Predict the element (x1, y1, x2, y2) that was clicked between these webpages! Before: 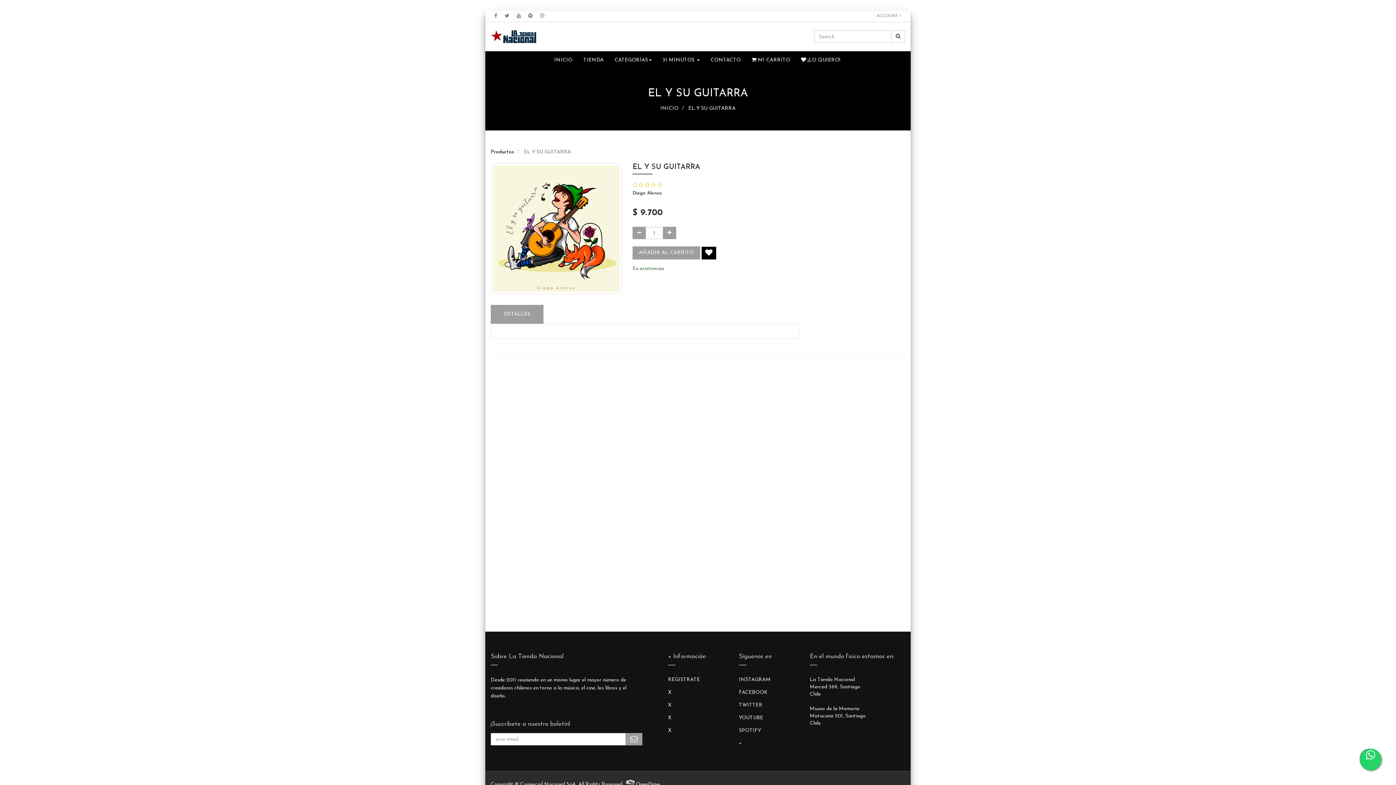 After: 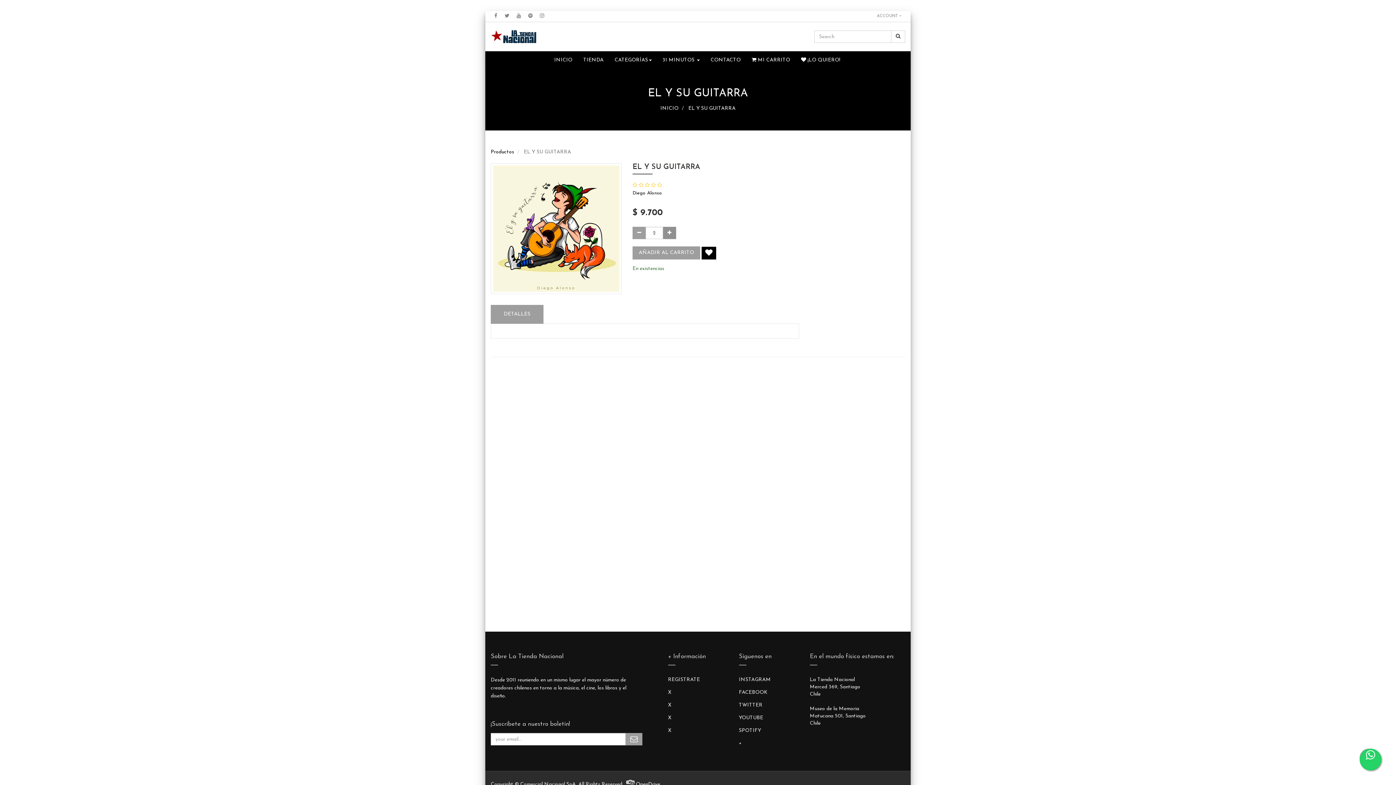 Action: bbox: (663, 226, 676, 239)